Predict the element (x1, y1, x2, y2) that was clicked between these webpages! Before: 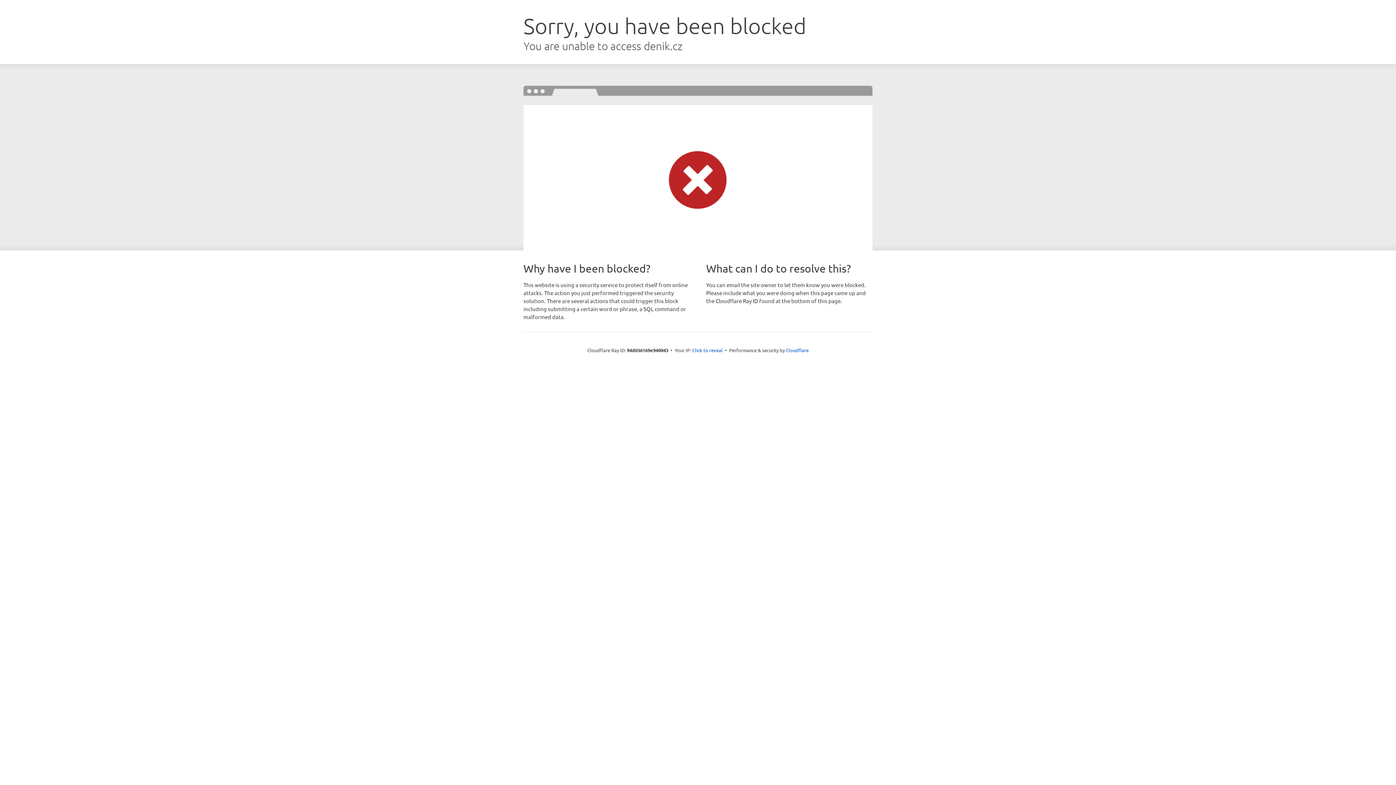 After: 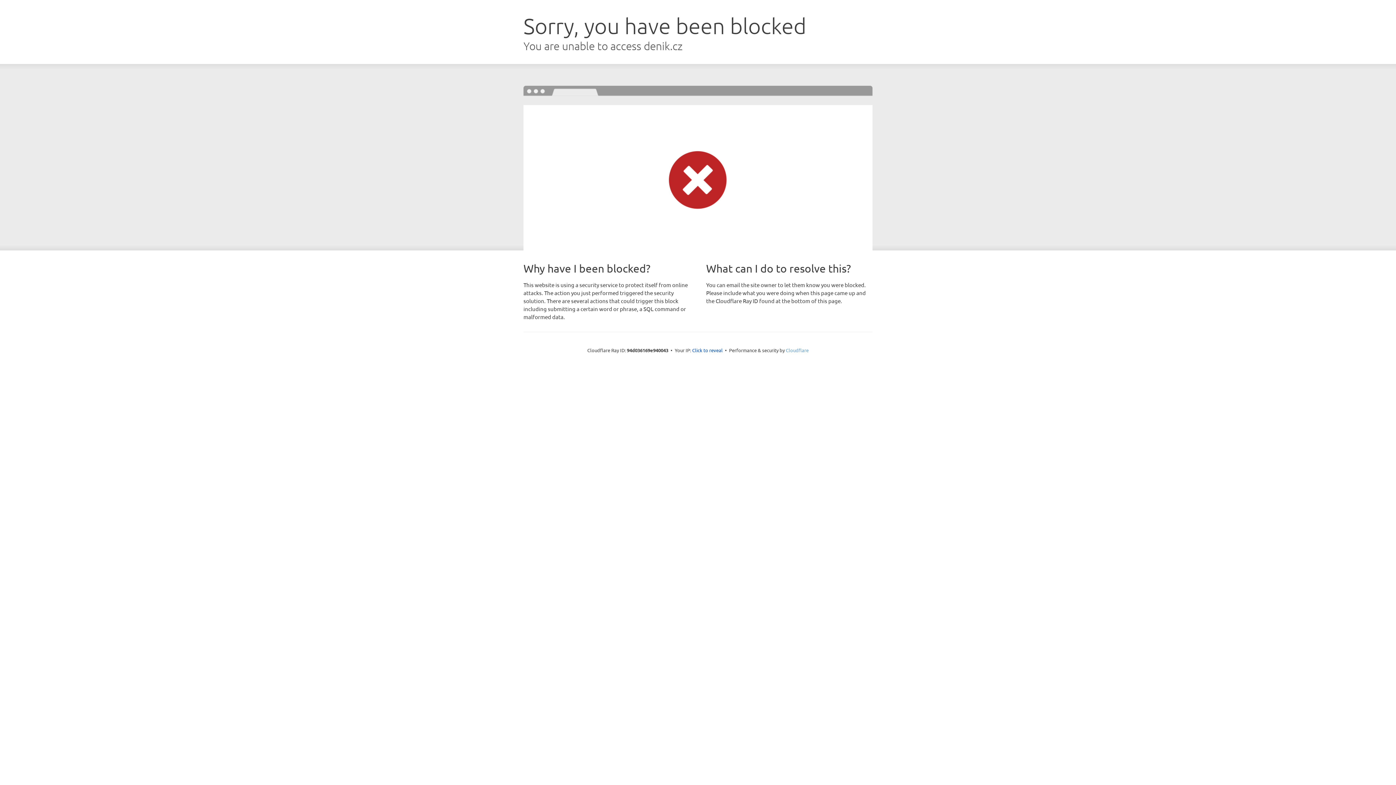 Action: bbox: (786, 347, 808, 353) label: Cloudflare